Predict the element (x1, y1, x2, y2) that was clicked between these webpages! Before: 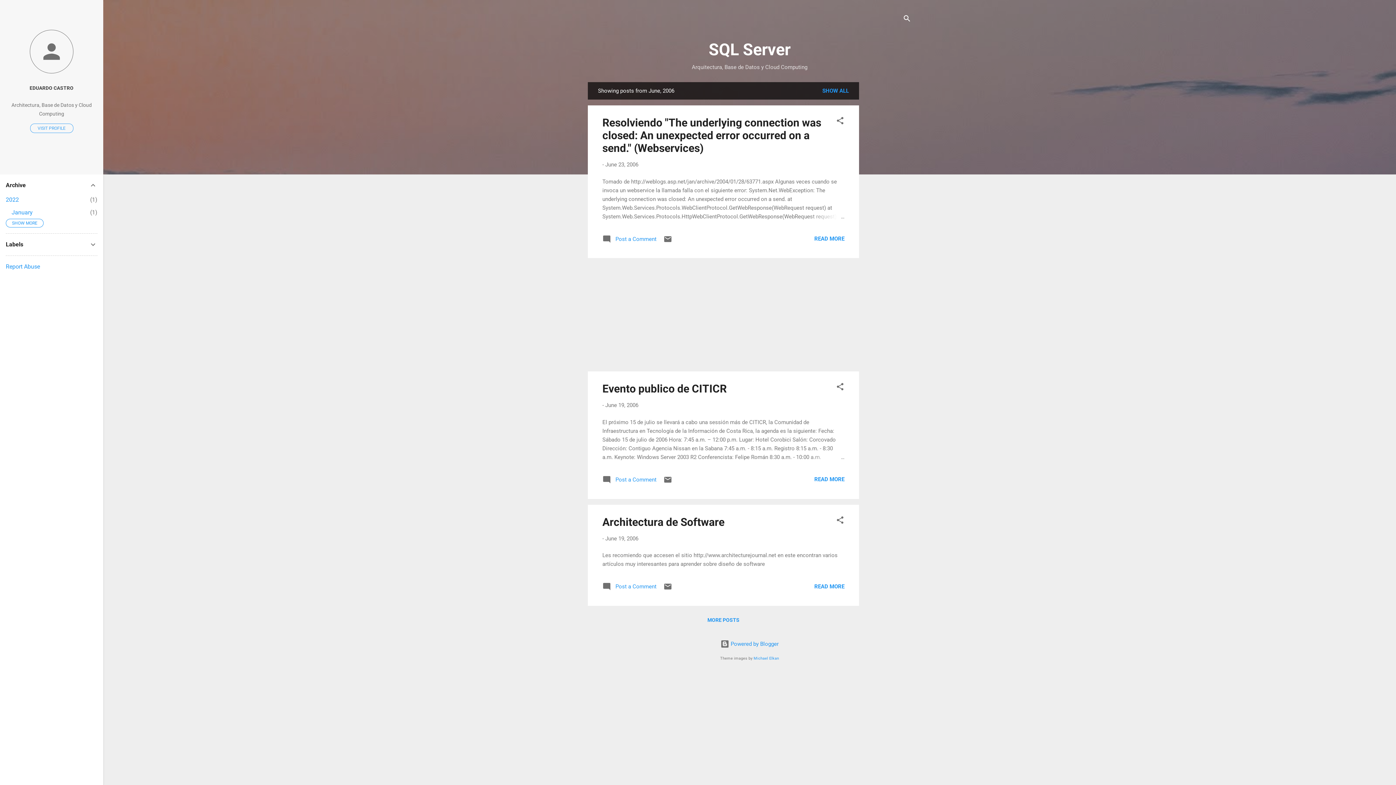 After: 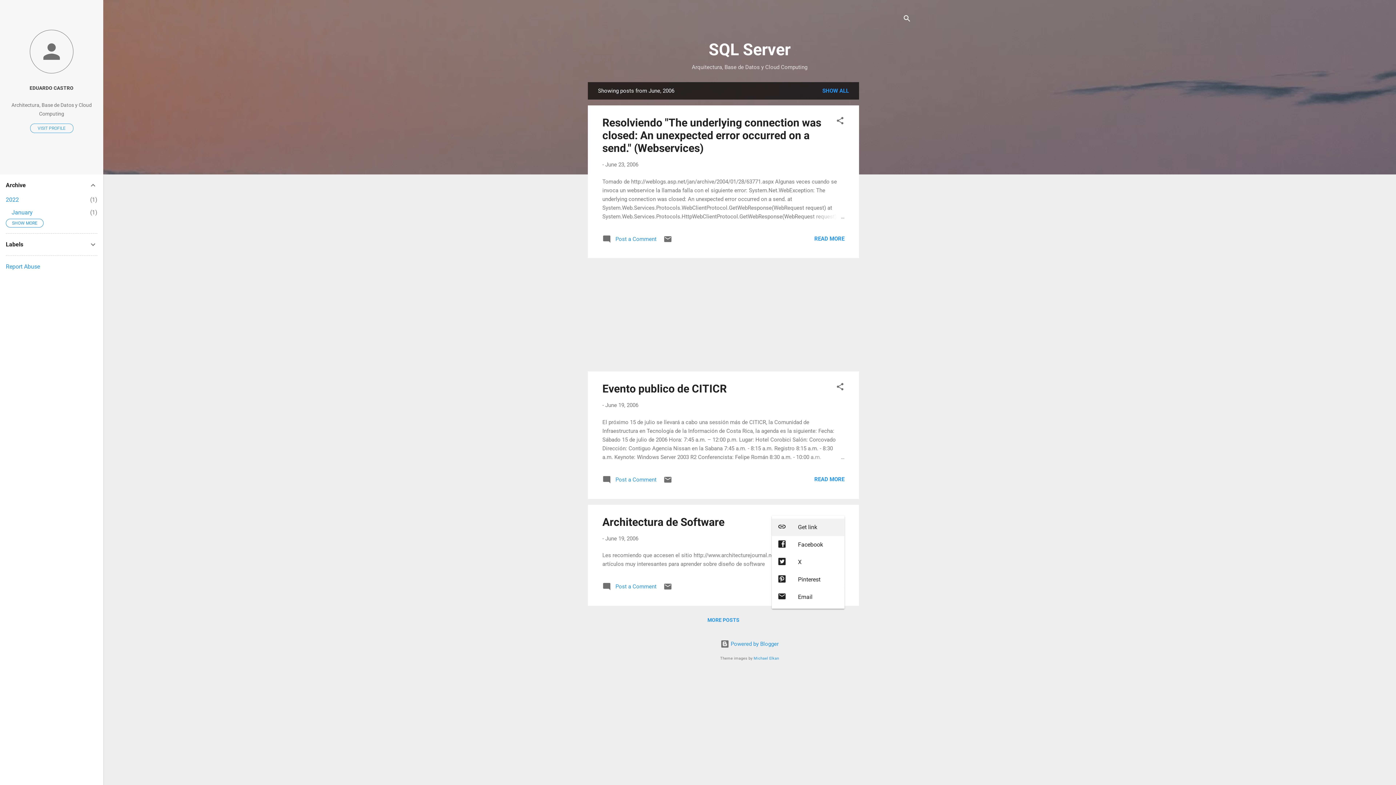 Action: label: Share bbox: (836, 515, 844, 527)